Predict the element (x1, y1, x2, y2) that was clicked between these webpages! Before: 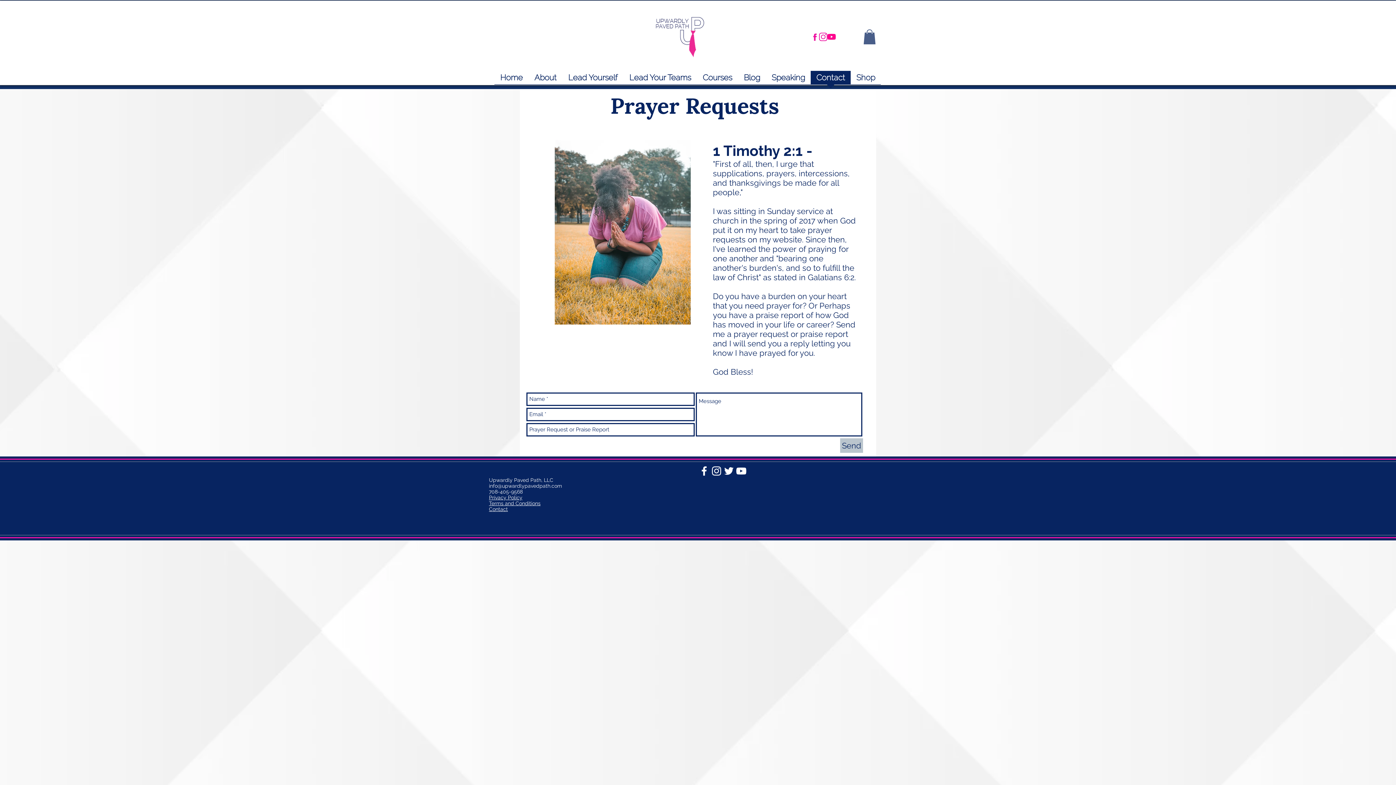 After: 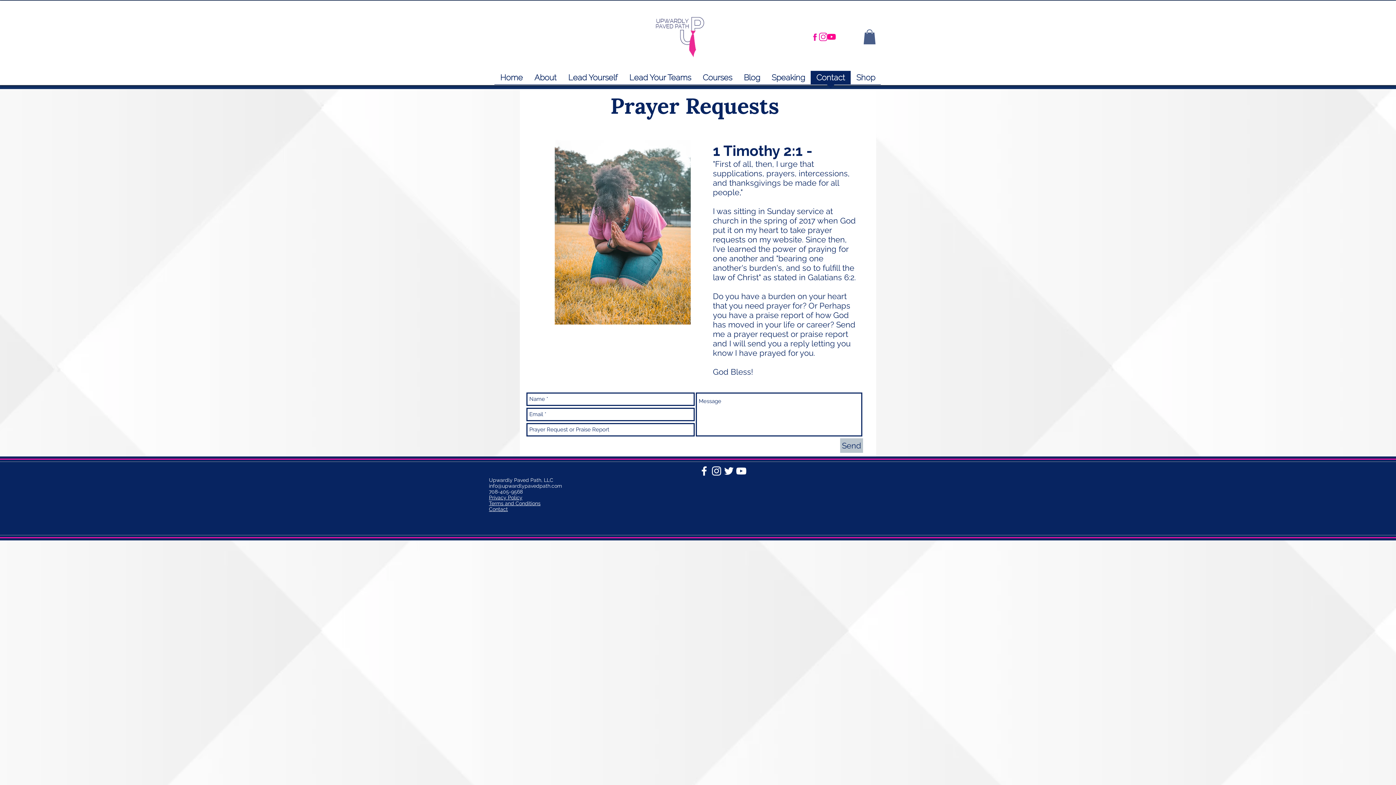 Action: bbox: (810, 32, 819, 41) label: 06-facebook pink